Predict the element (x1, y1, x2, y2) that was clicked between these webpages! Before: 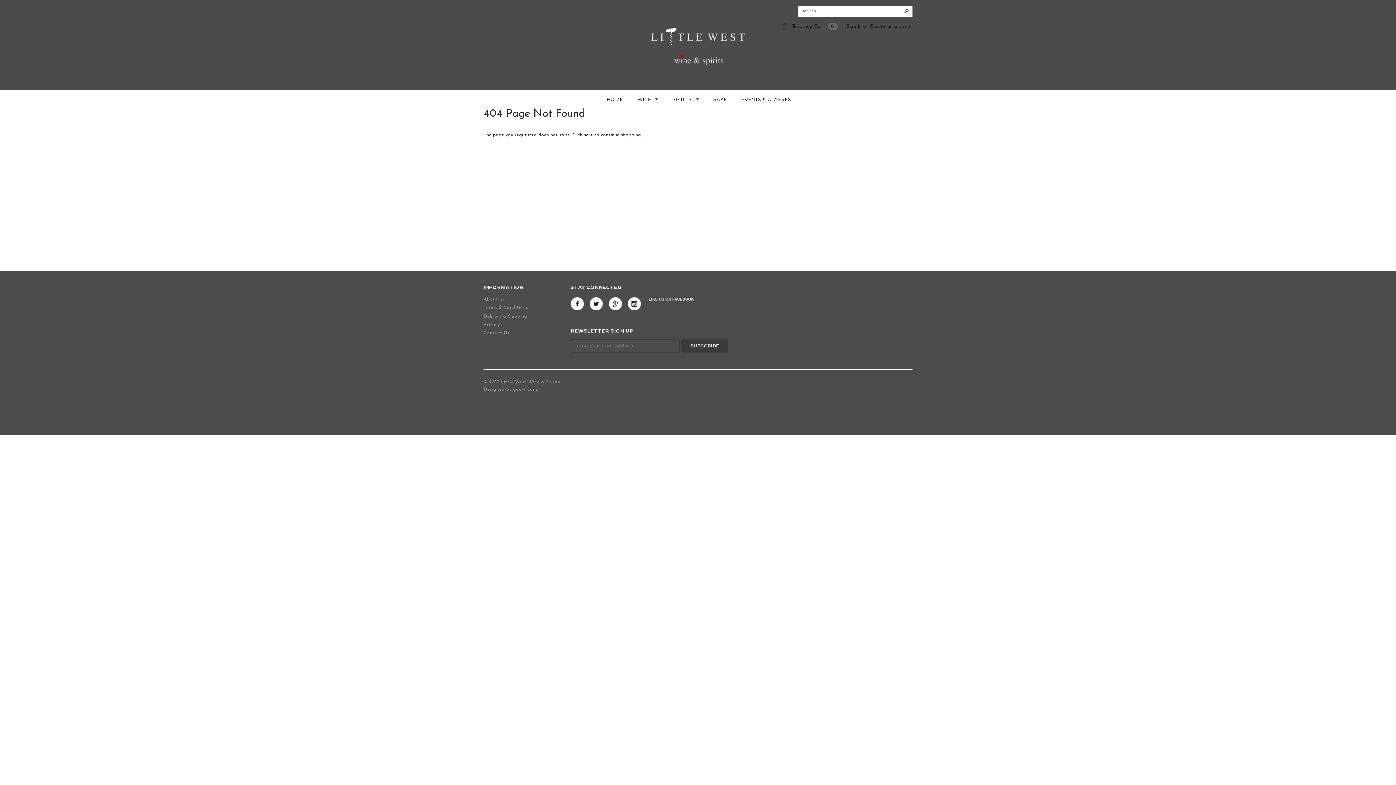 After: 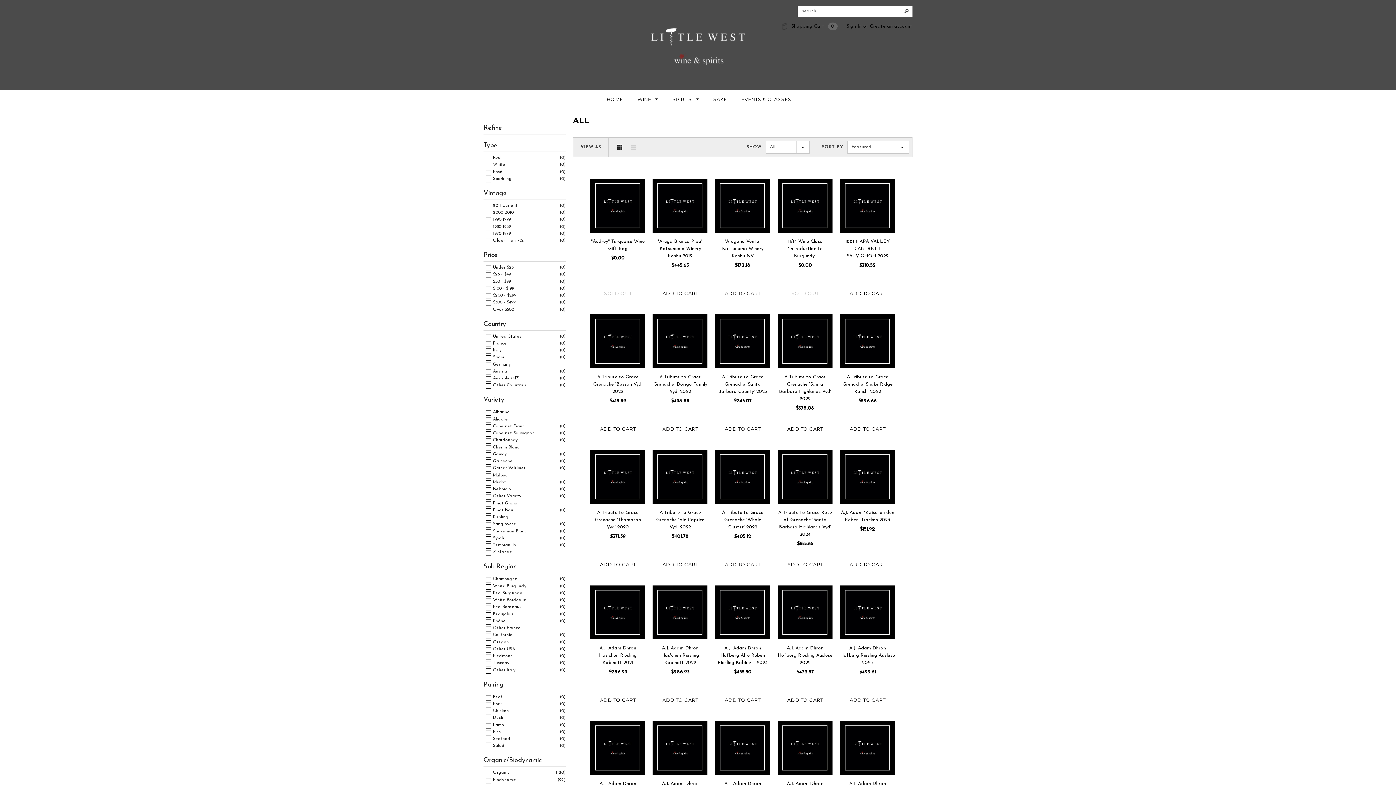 Action: bbox: (583, 132, 593, 137) label: here